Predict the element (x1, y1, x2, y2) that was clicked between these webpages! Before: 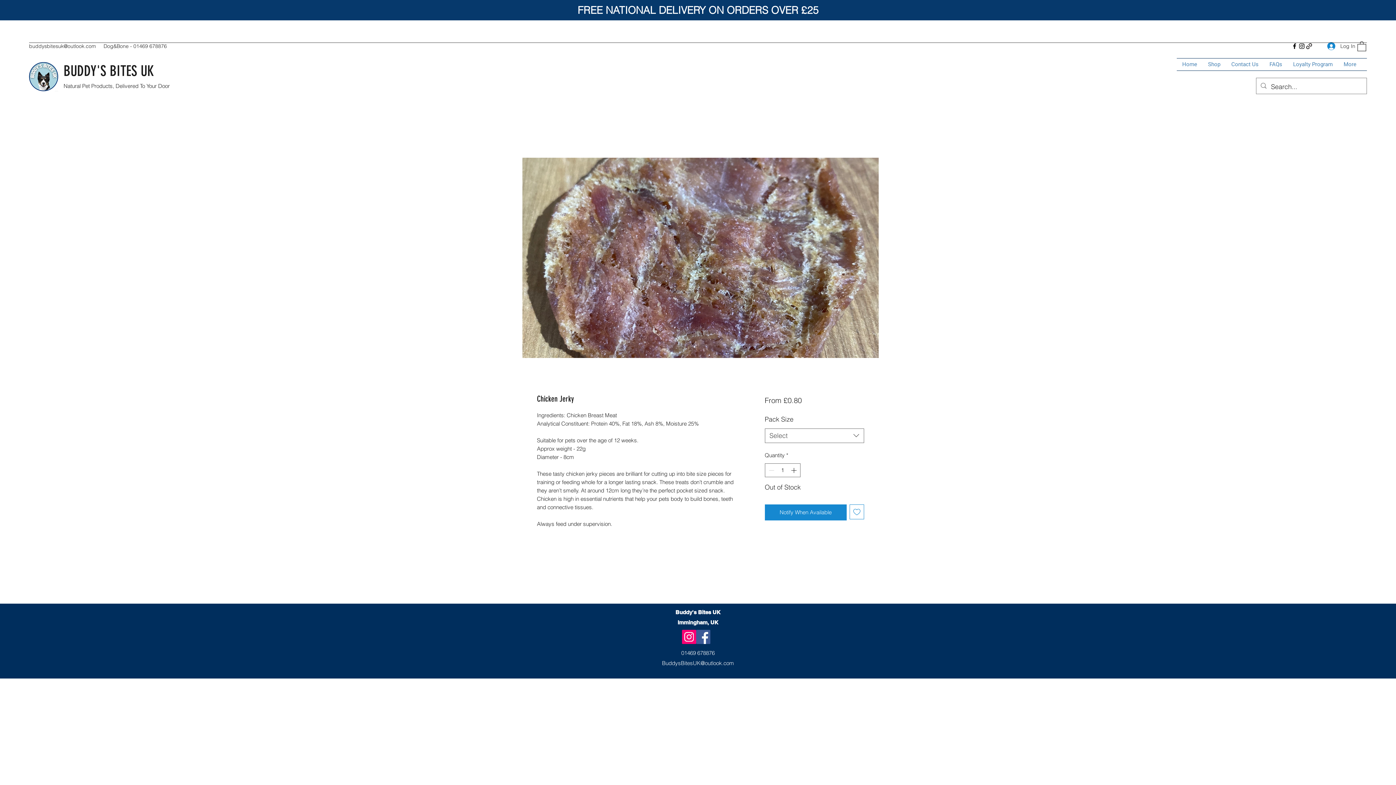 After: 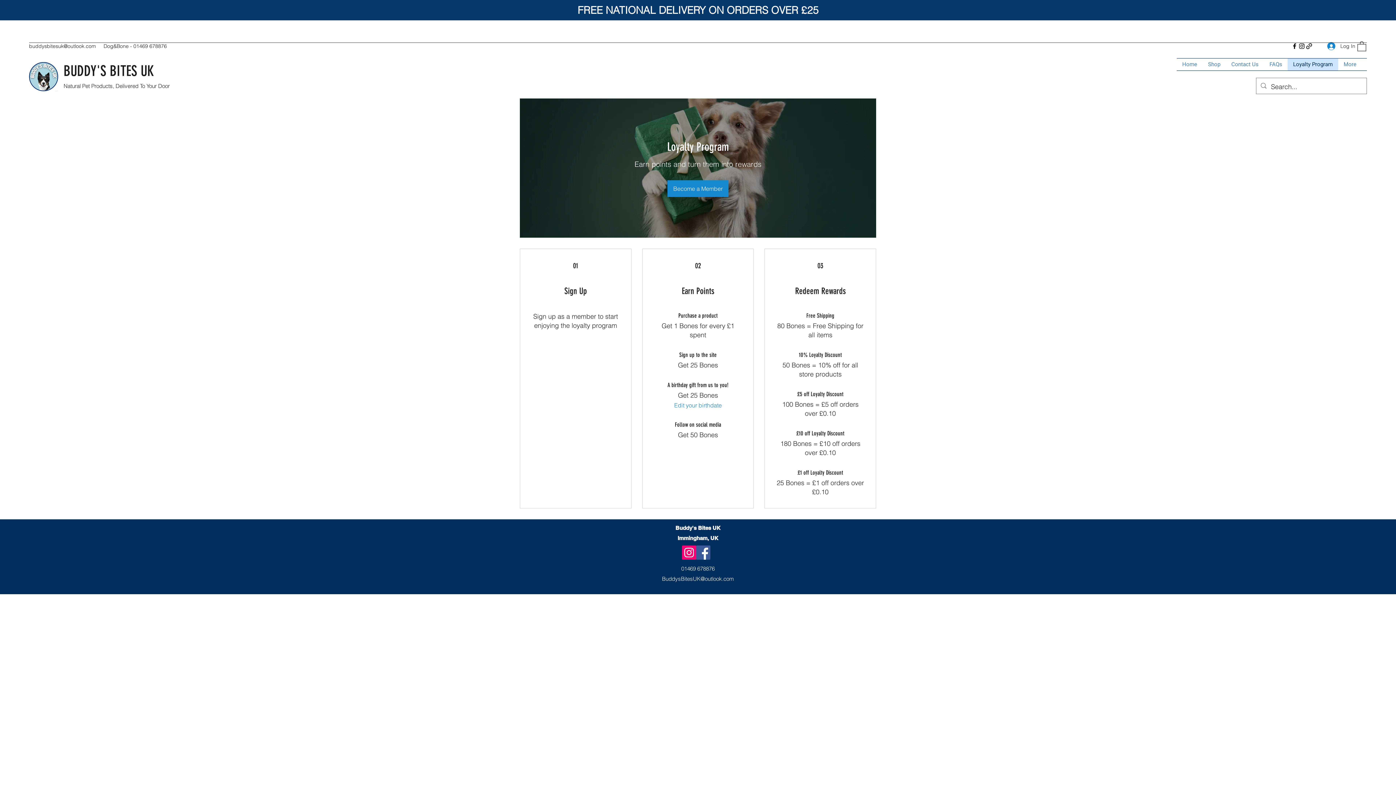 Action: bbox: (1288, 58, 1338, 70) label: Loyalty Program